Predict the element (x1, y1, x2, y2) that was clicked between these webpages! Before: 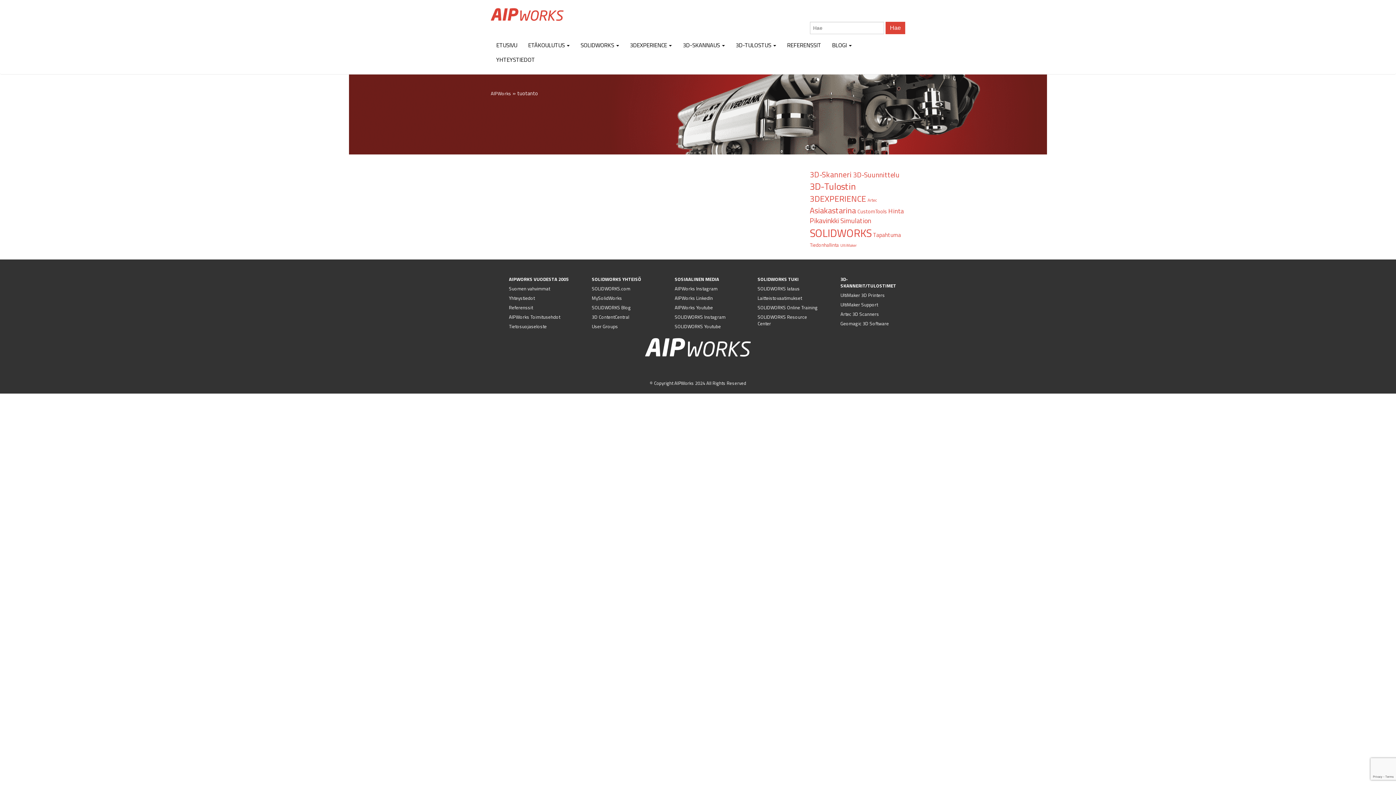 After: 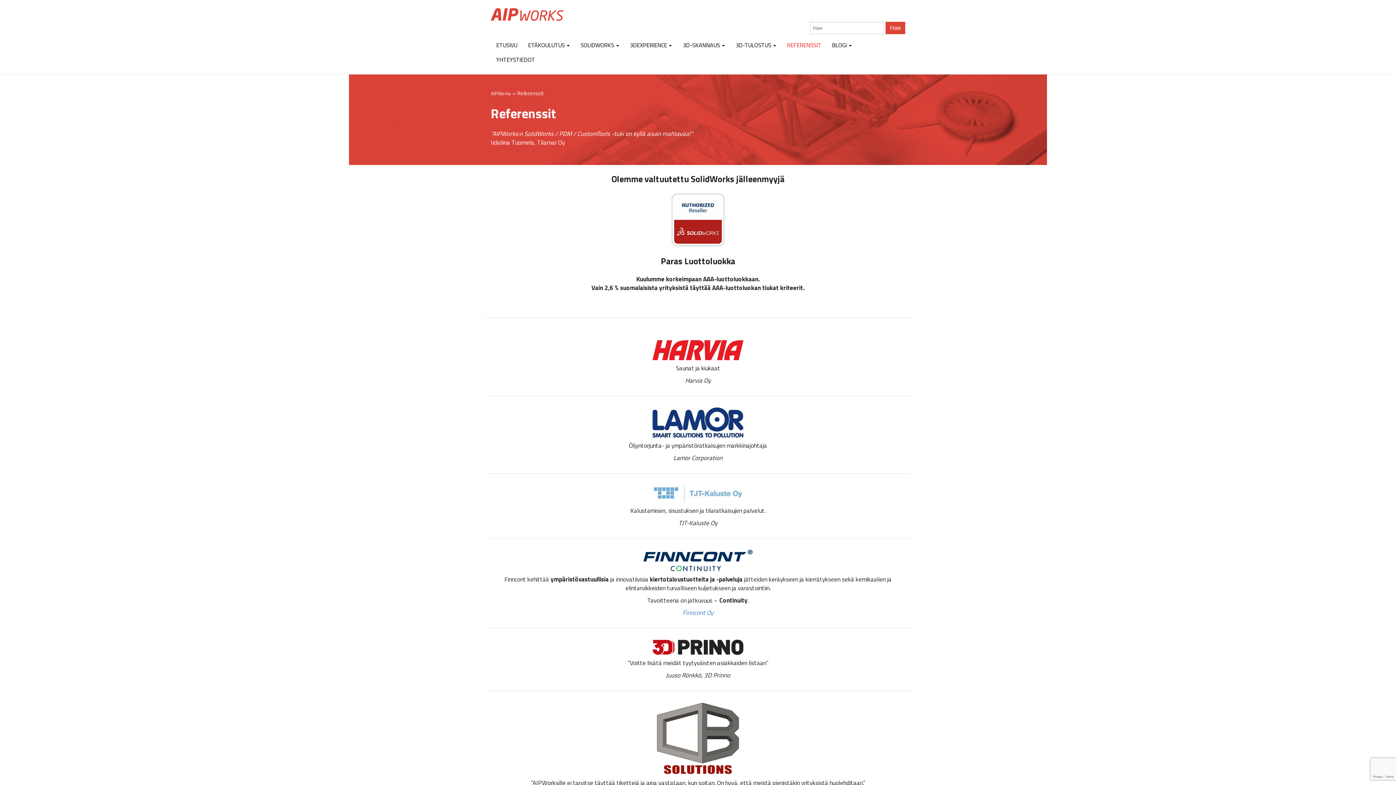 Action: label: REFERENSSIT bbox: (781, 37, 826, 52)